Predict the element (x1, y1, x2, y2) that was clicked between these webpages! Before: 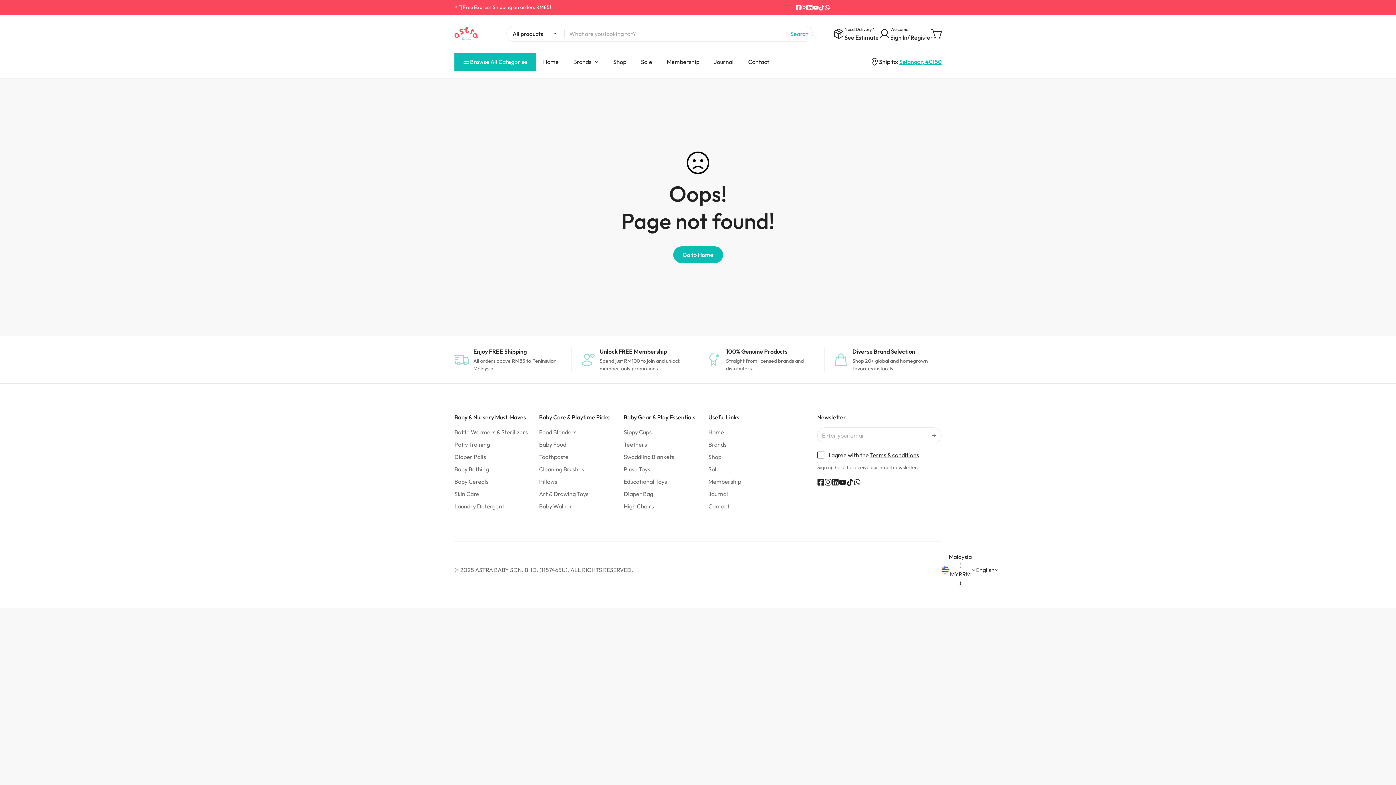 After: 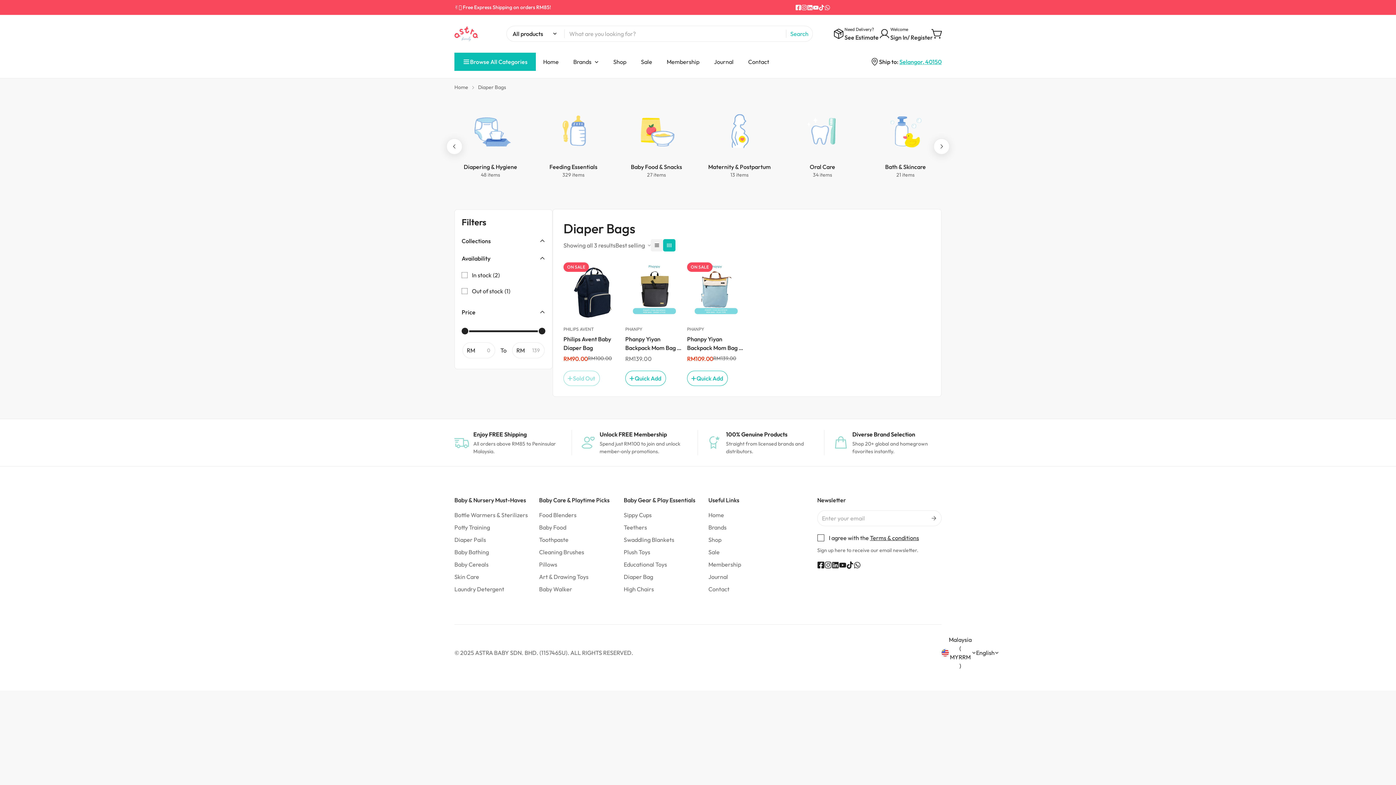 Action: label: Diaper Bag bbox: (623, 490, 653, 497)